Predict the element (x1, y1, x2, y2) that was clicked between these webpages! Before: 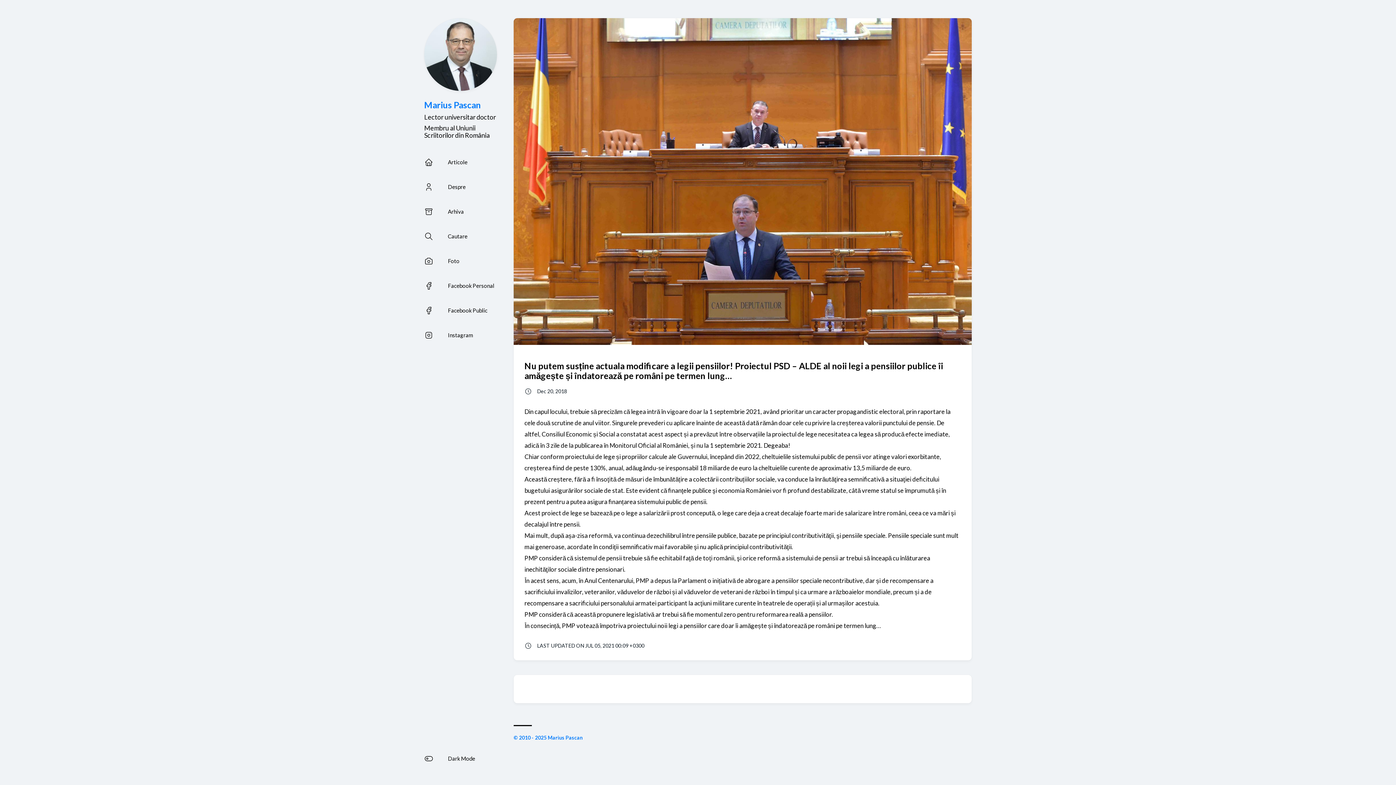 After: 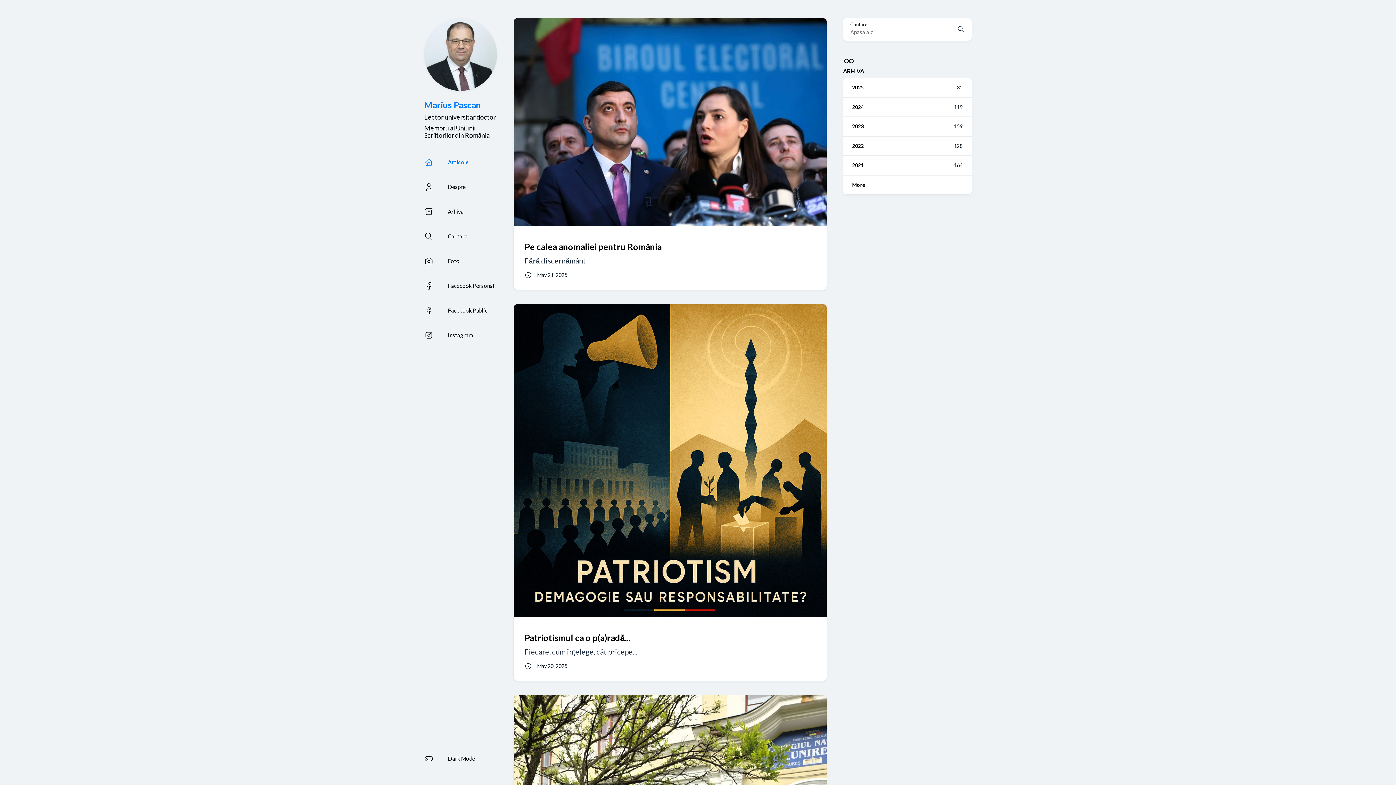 Action: label: Marius Pascan bbox: (424, 99, 481, 110)